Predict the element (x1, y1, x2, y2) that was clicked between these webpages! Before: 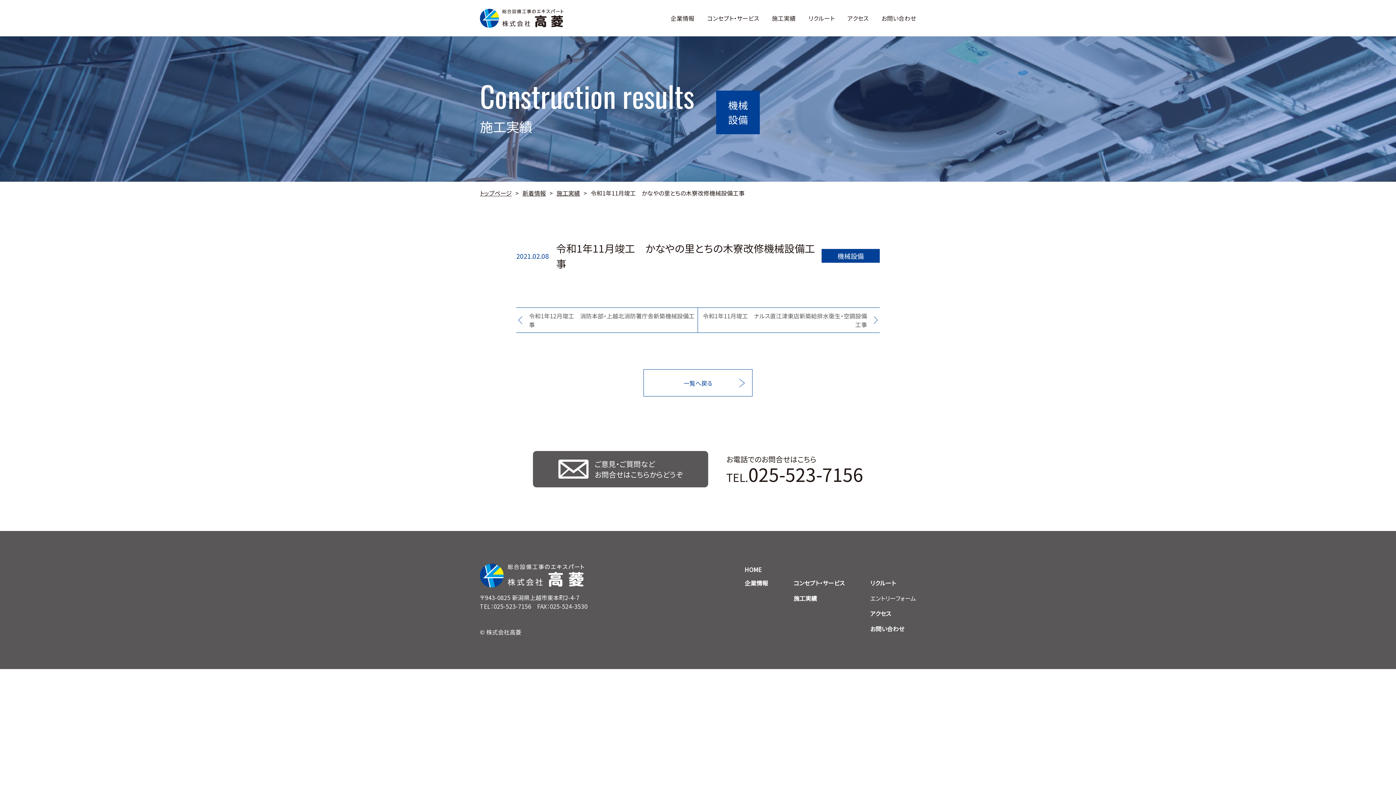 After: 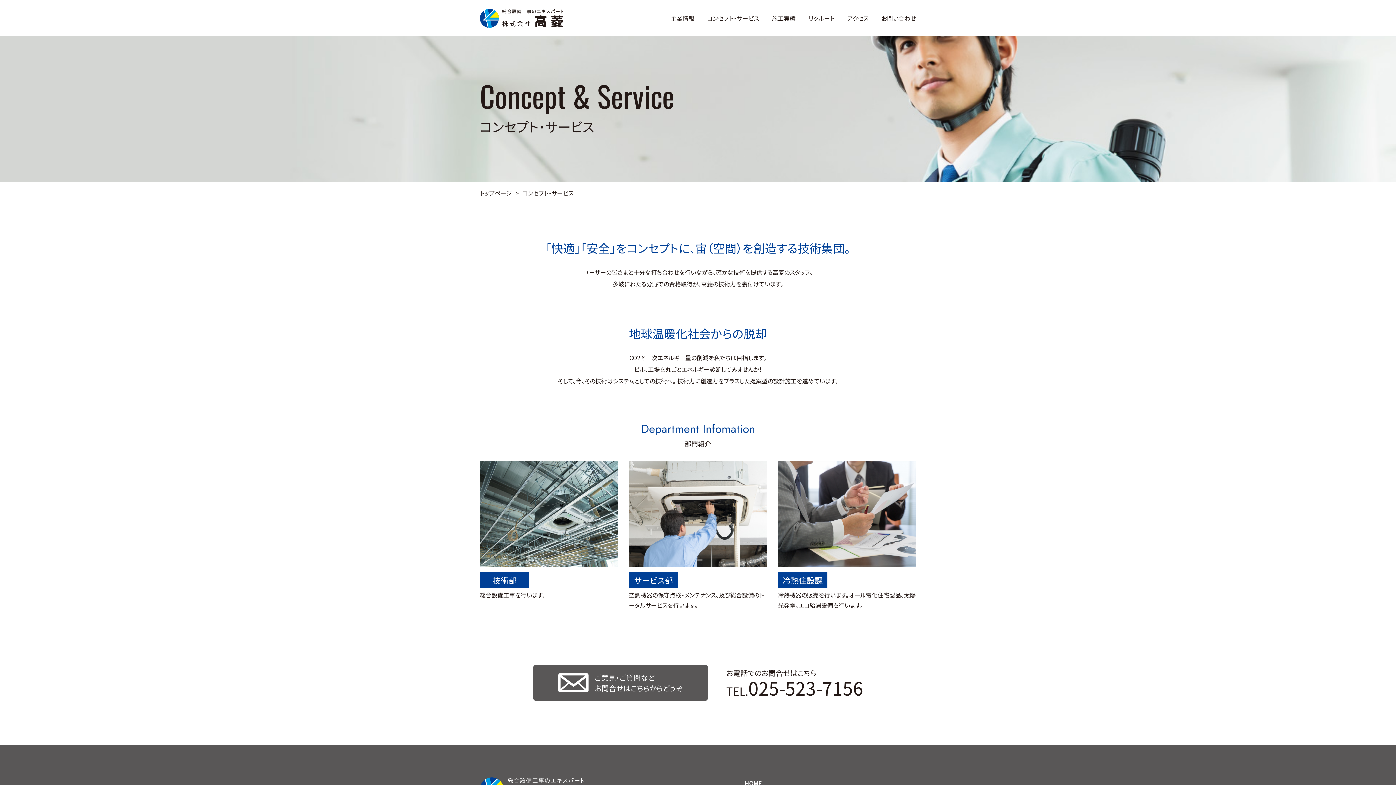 Action: label: コンセプト・サービス bbox: (793, 577, 844, 589)